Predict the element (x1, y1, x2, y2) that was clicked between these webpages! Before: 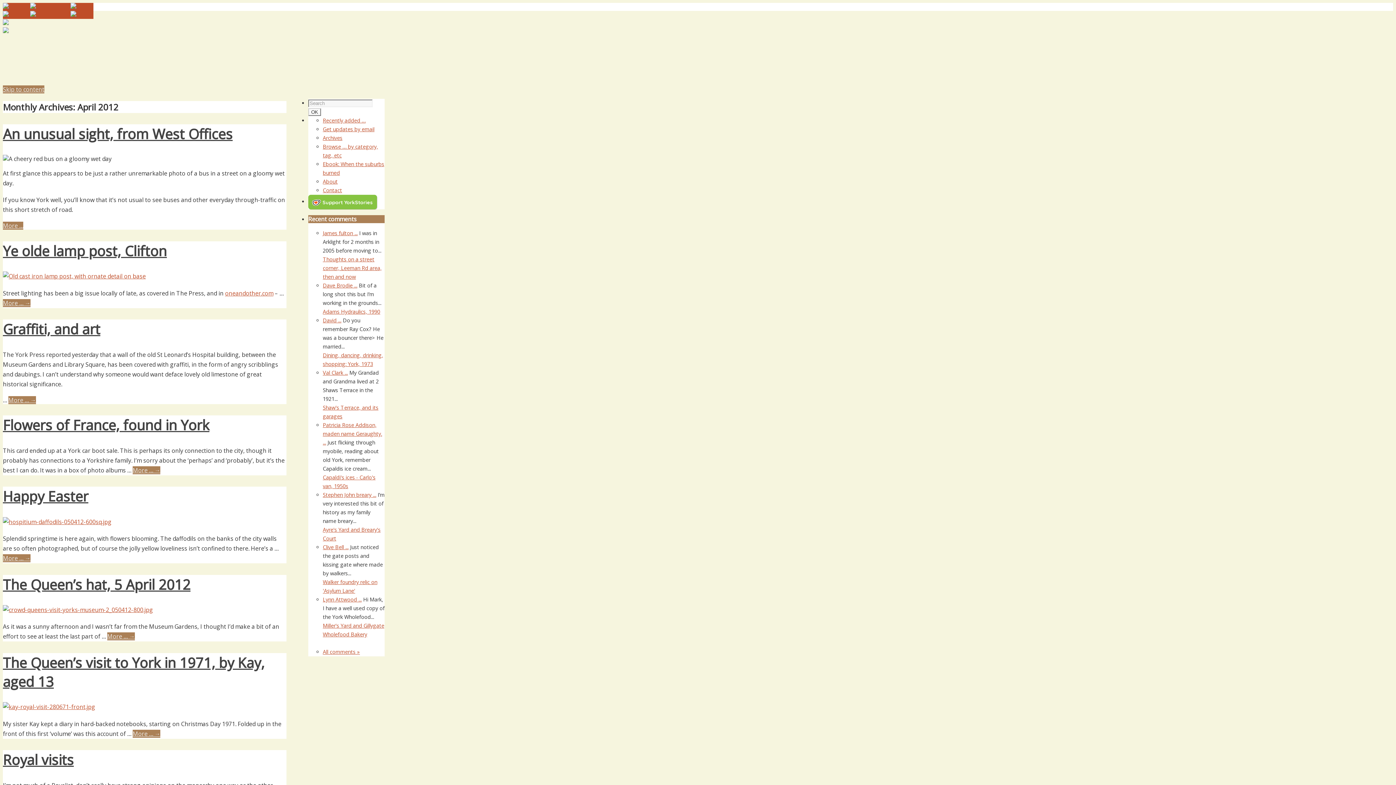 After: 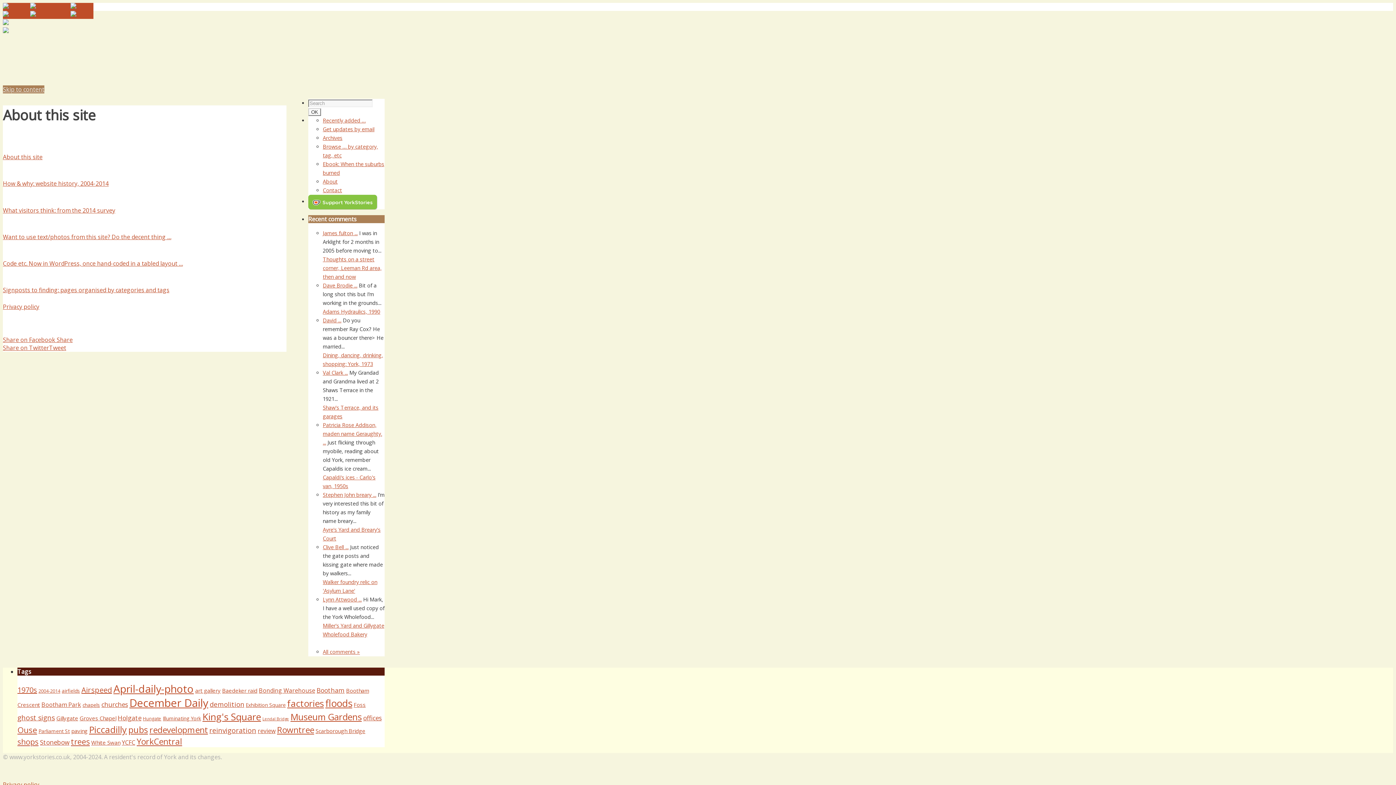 Action: label: About bbox: (322, 178, 337, 185)